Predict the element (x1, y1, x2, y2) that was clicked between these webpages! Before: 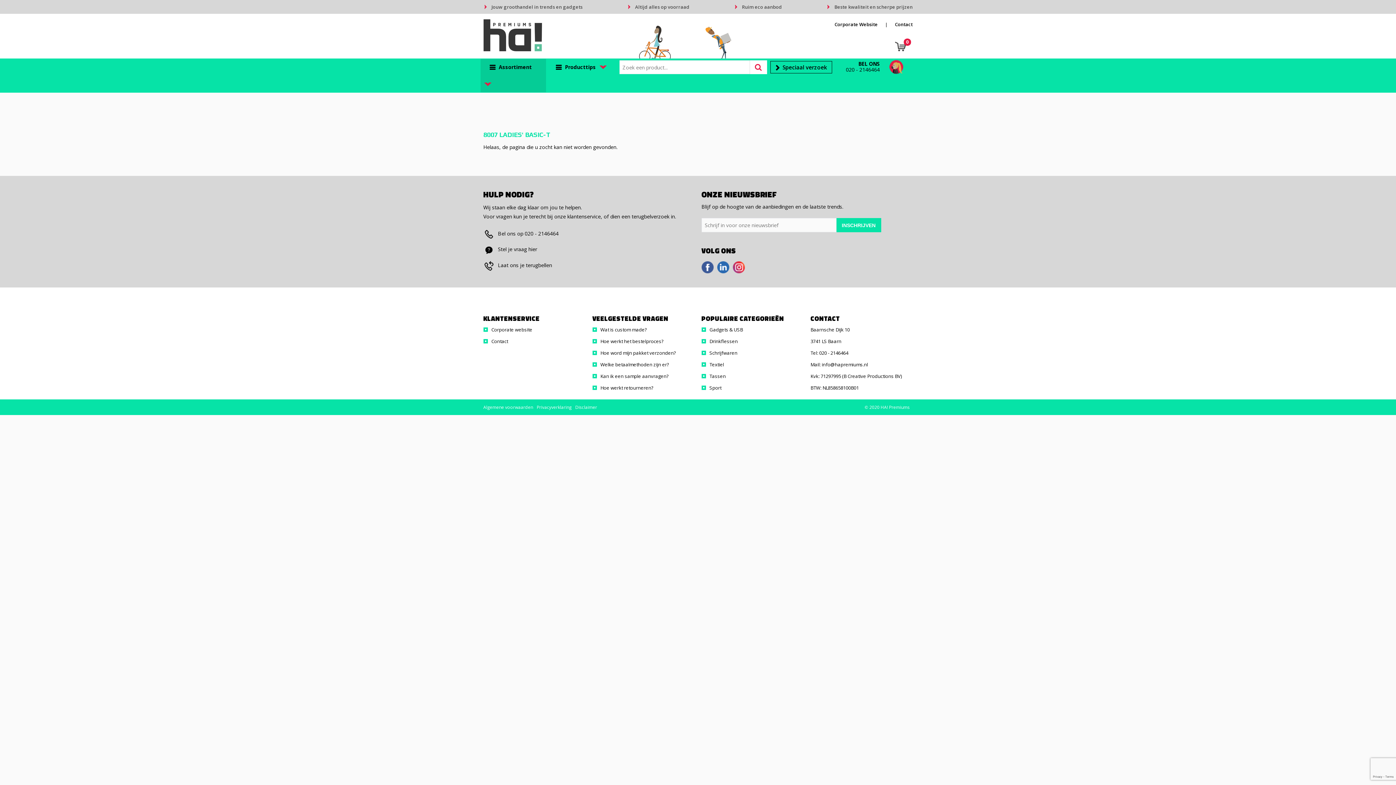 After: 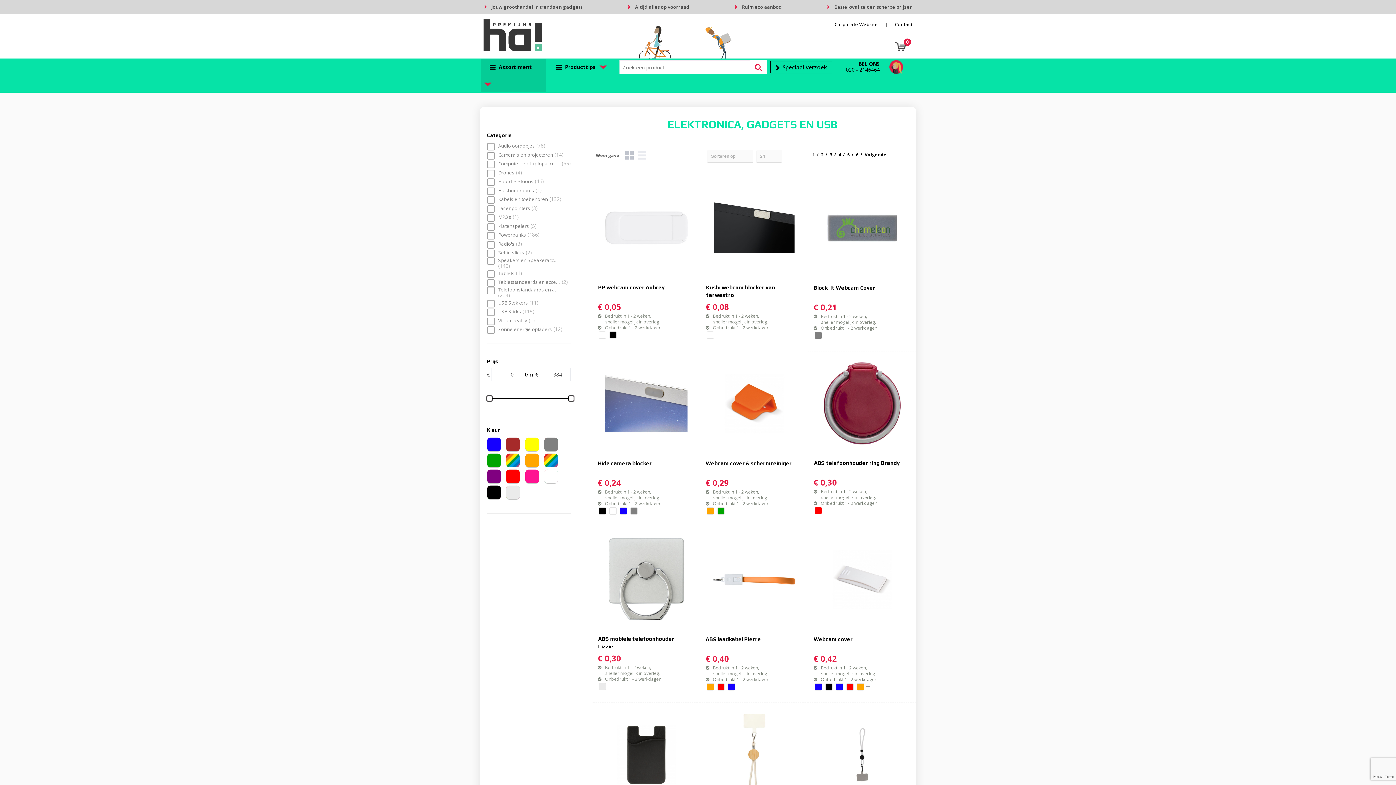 Action: bbox: (701, 326, 803, 333) label: Gadgets & USB